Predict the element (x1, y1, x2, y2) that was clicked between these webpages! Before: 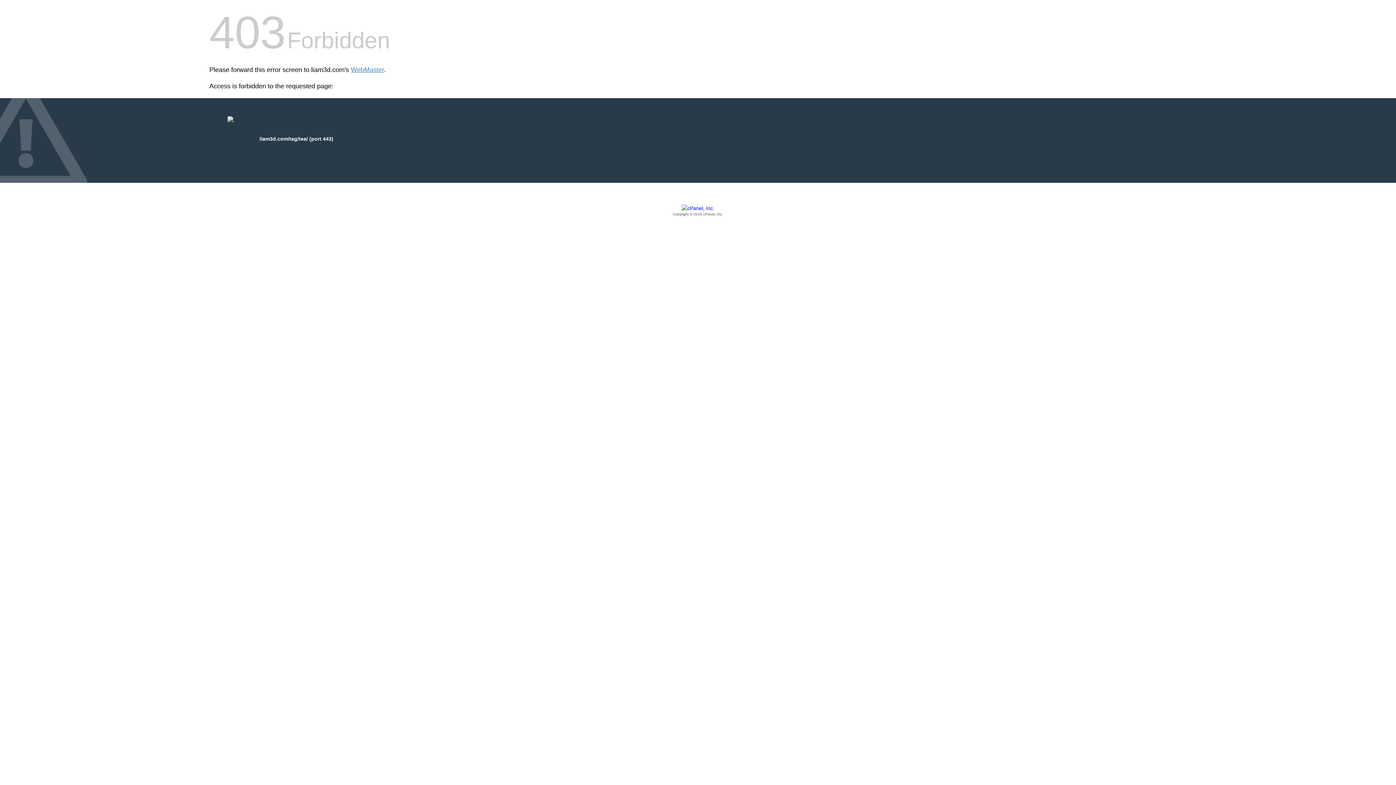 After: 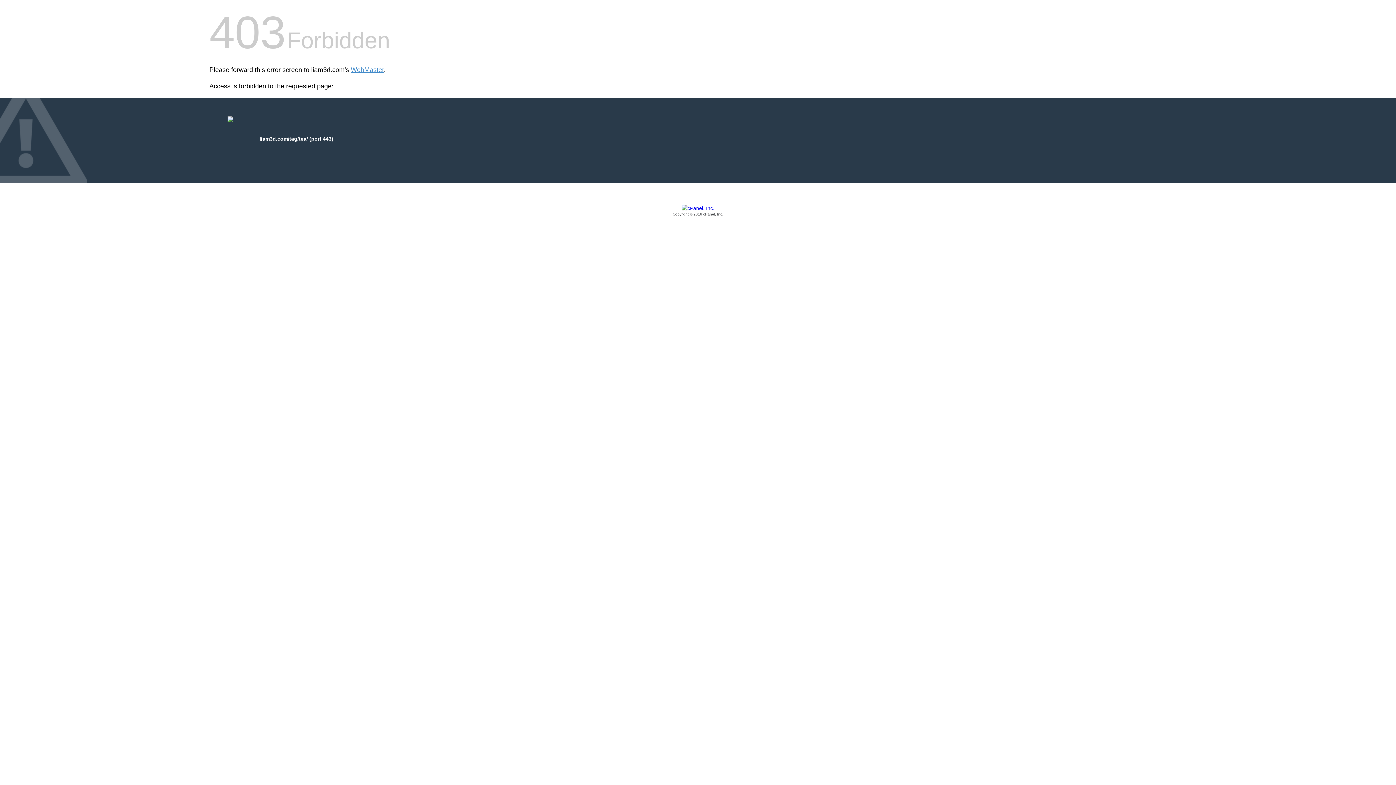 Action: bbox: (209, 205, 1186, 217) label: Copyright © 2016 cPanel, Inc.